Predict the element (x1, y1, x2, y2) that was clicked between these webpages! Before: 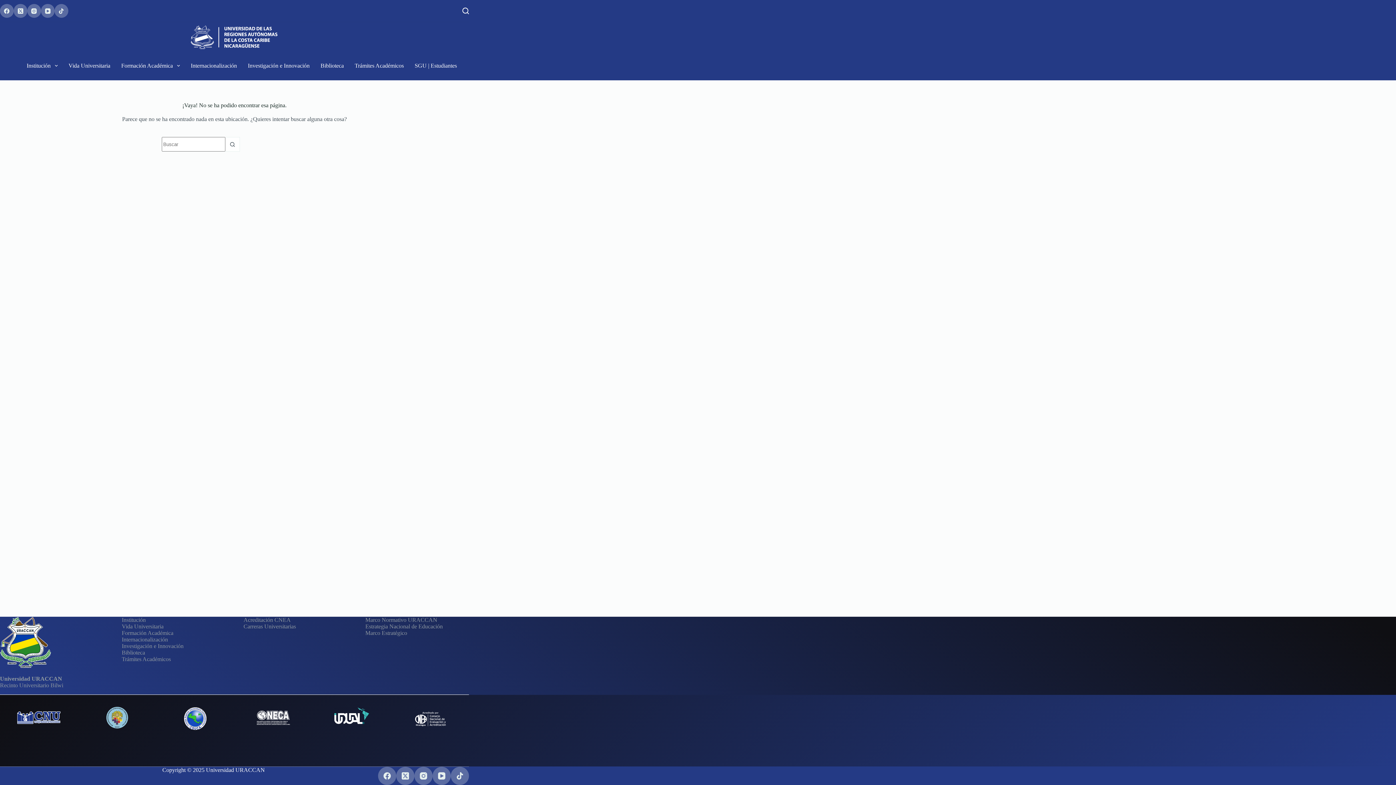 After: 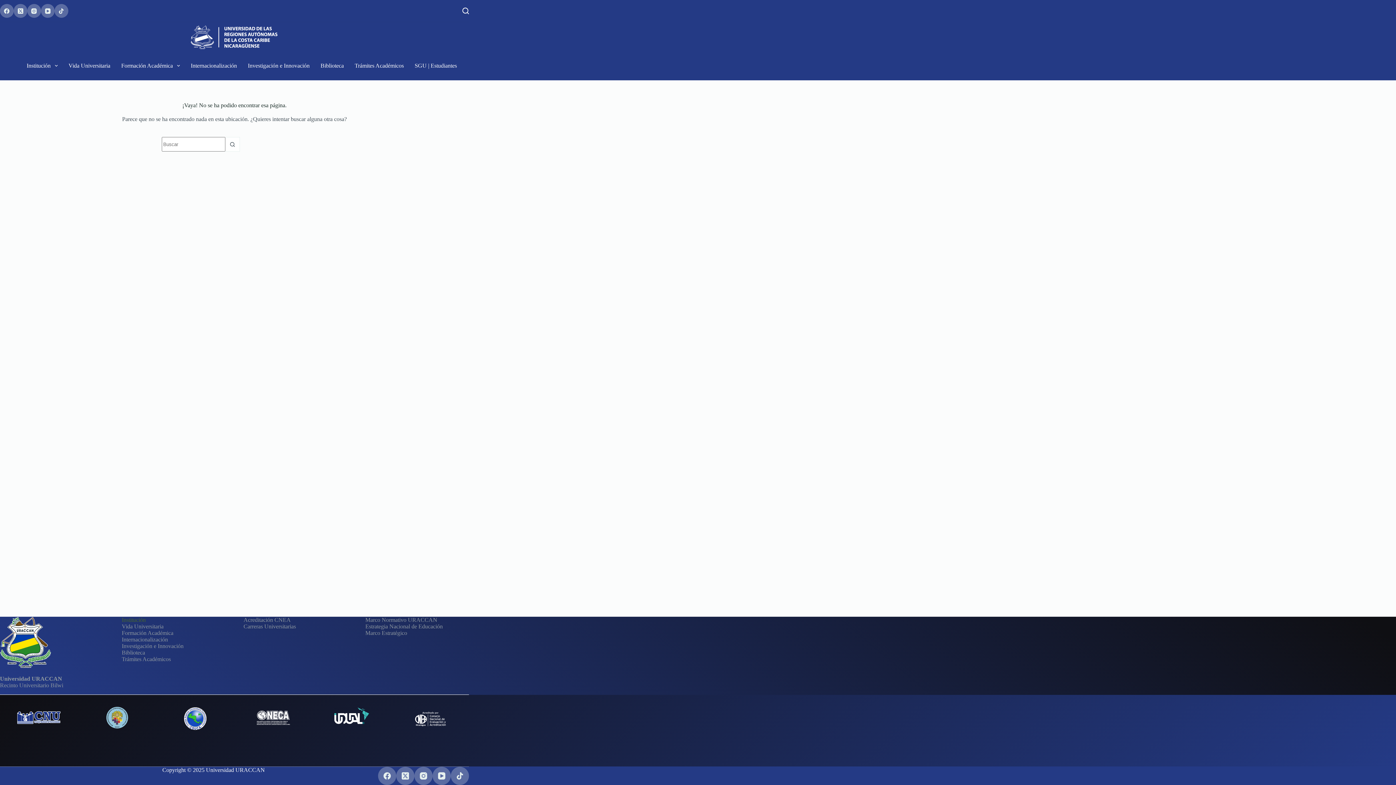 Action: bbox: (121, 617, 145, 623) label: Institución